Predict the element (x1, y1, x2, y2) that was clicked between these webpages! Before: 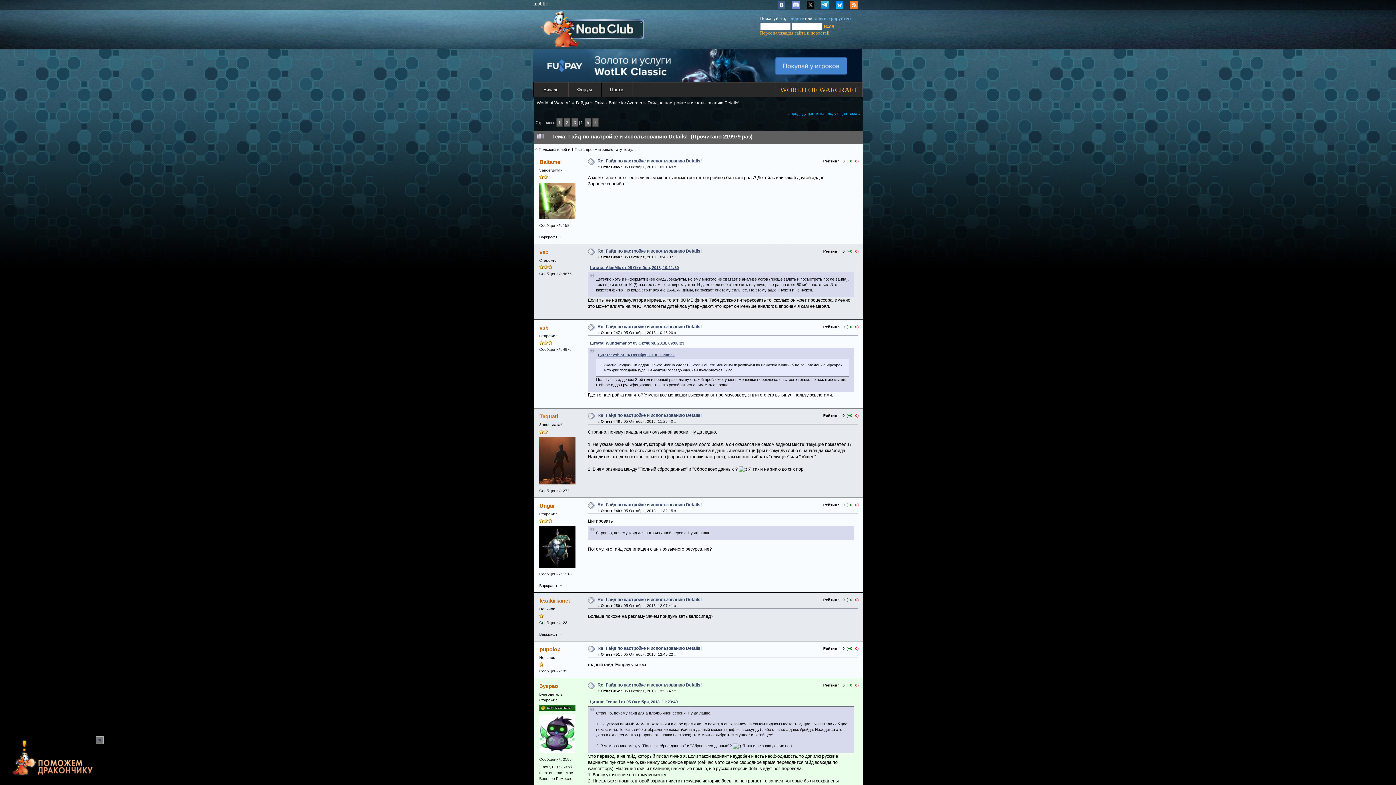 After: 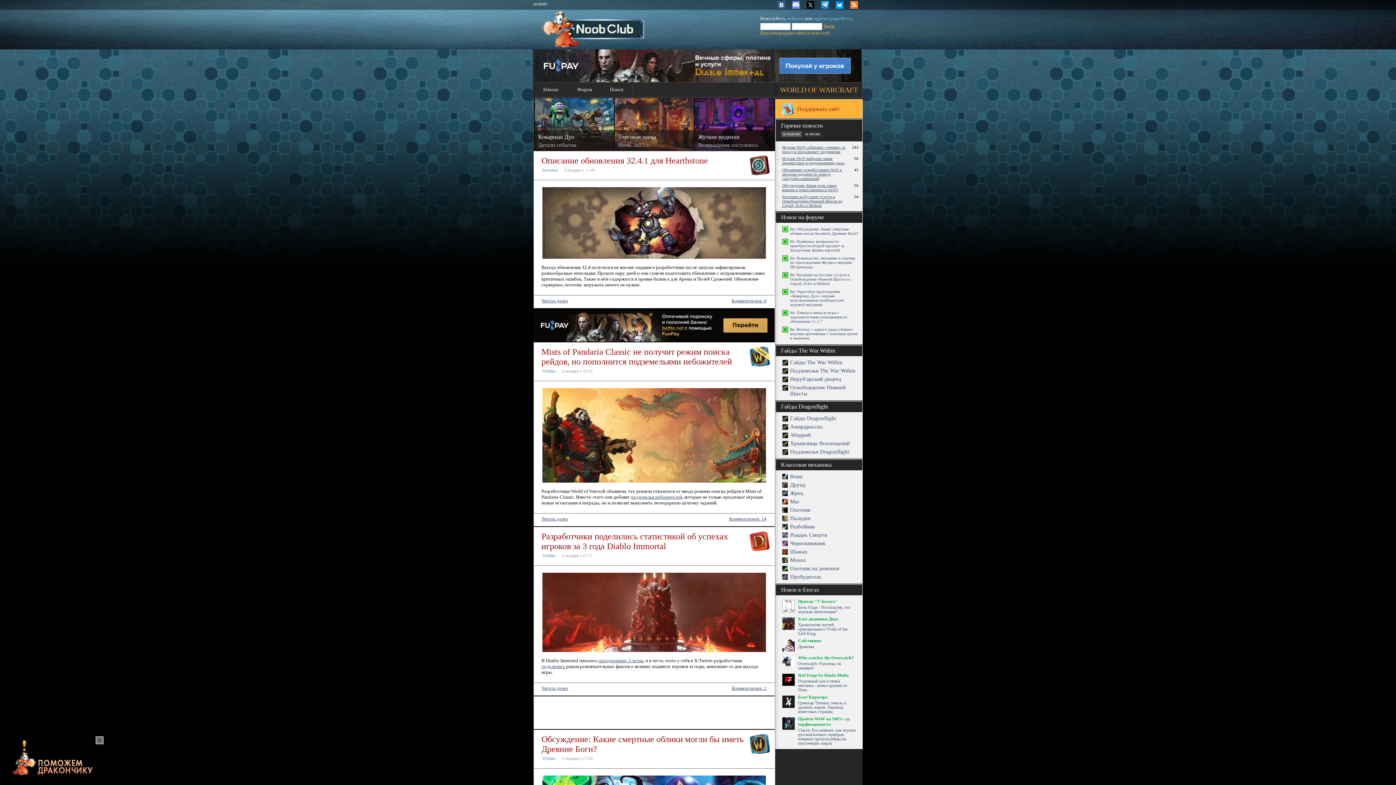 Action: bbox: (534, 82, 568, 97) label: Начало